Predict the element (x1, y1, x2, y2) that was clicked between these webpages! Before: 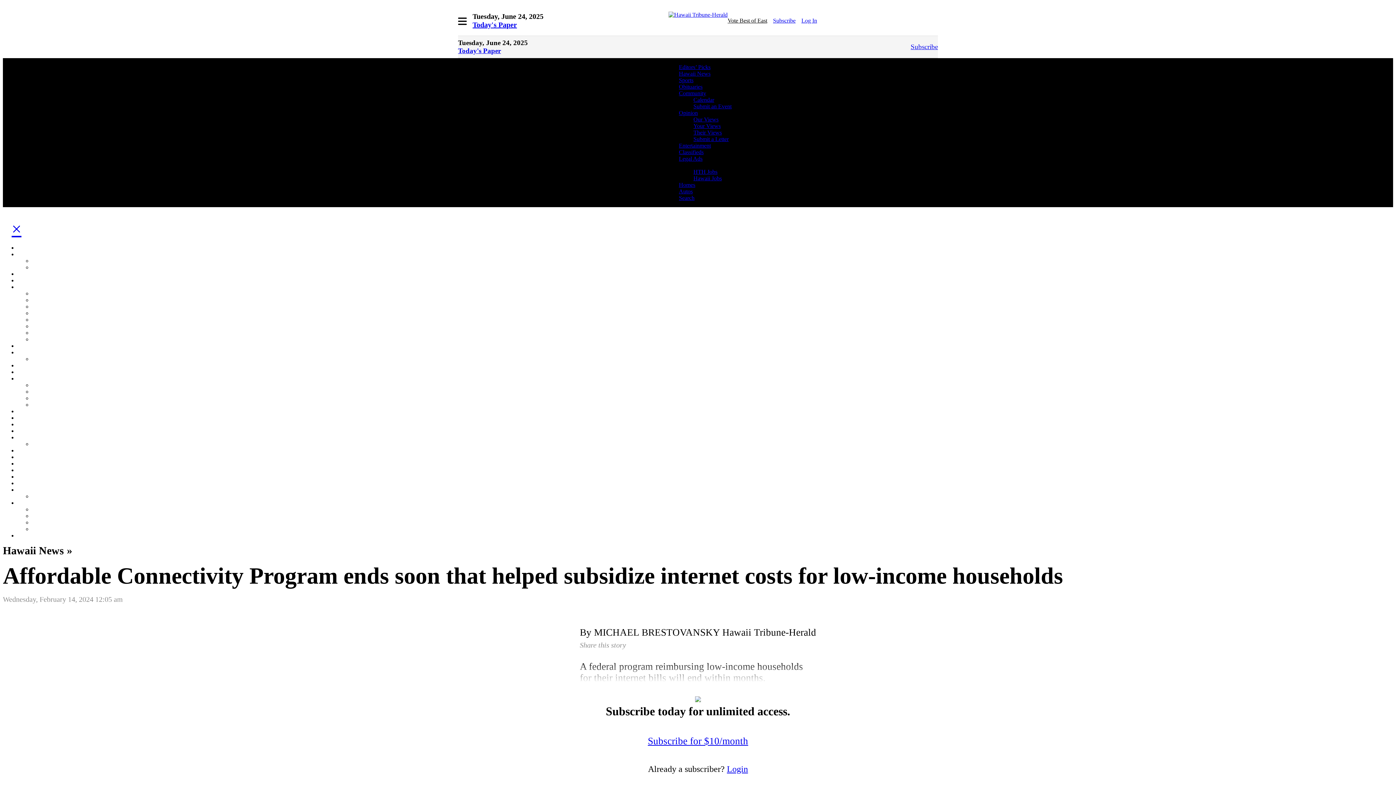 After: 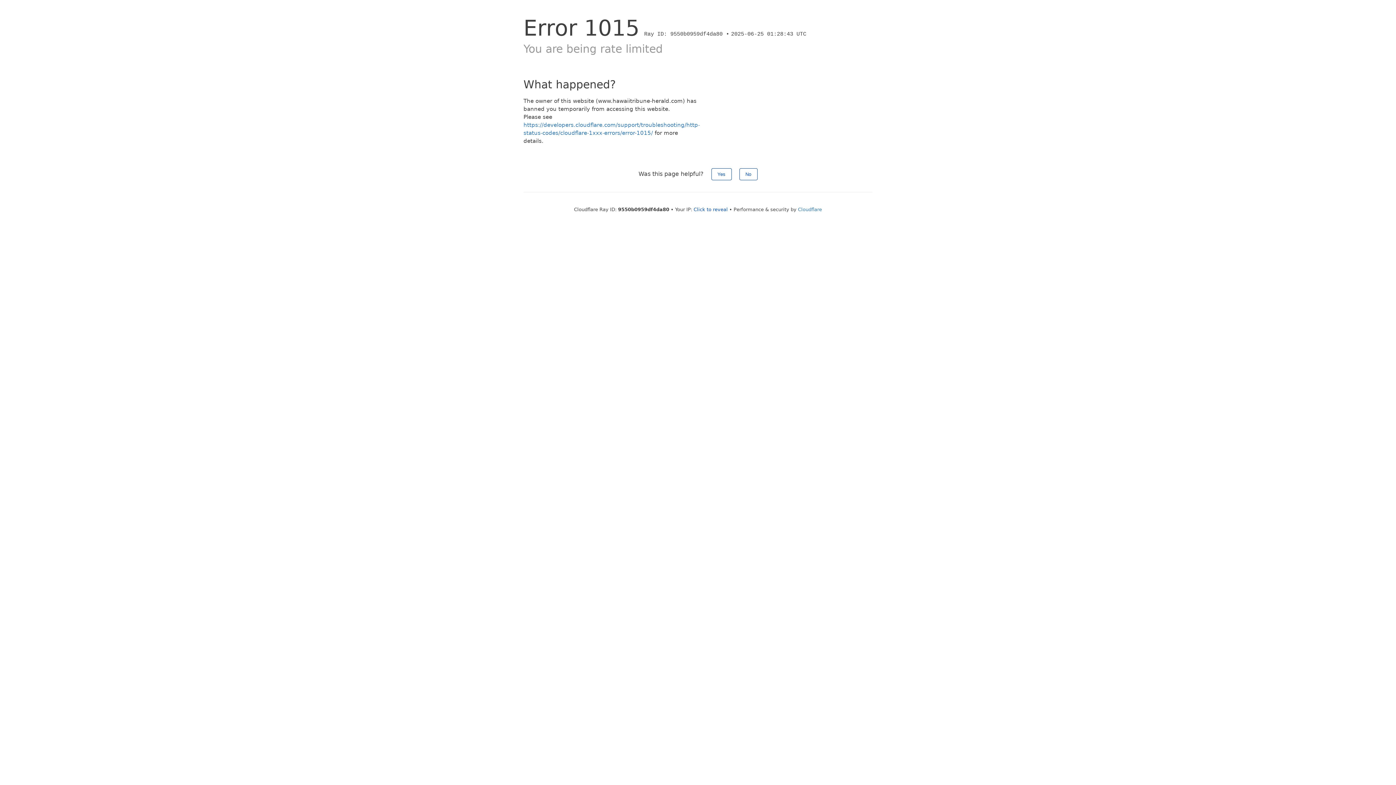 Action: bbox: (693, 116, 718, 122) label: Our Views